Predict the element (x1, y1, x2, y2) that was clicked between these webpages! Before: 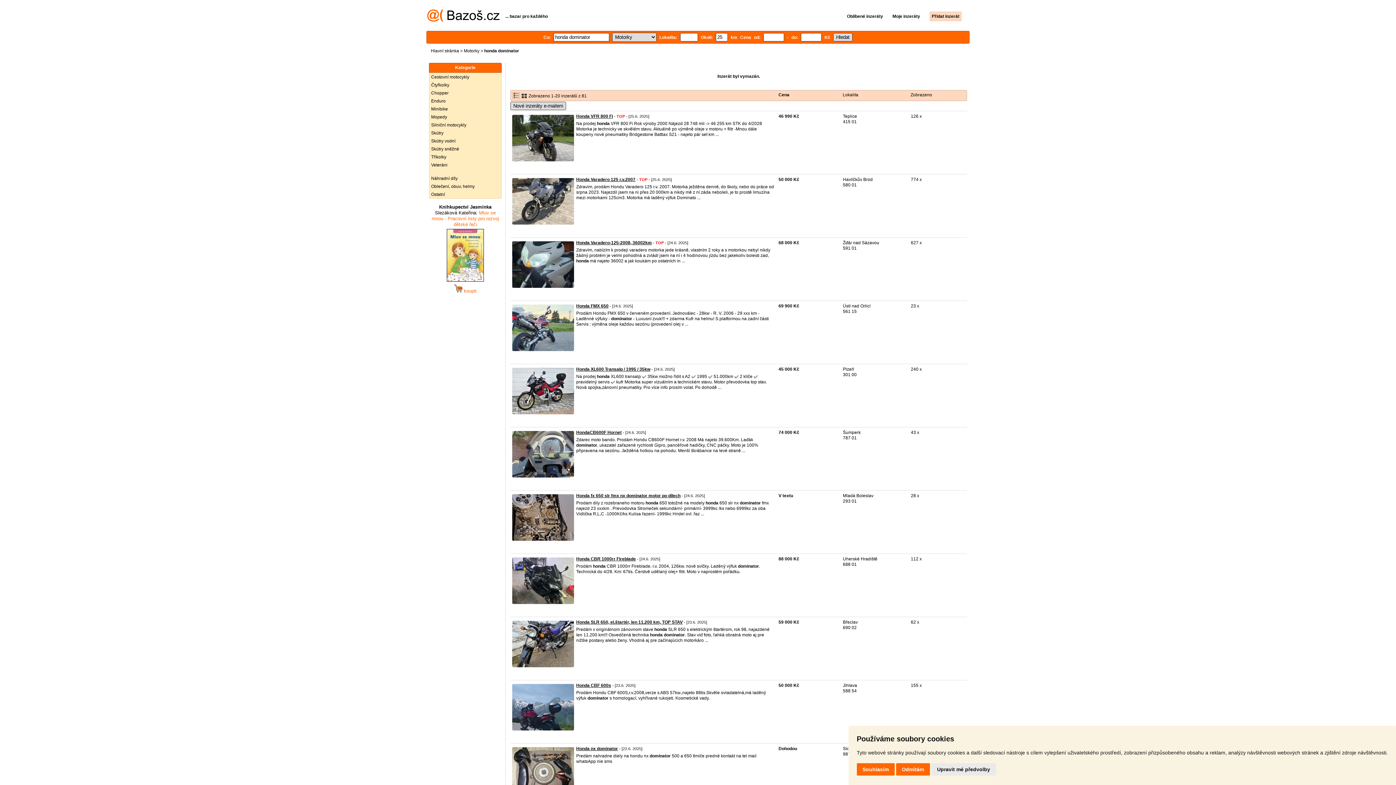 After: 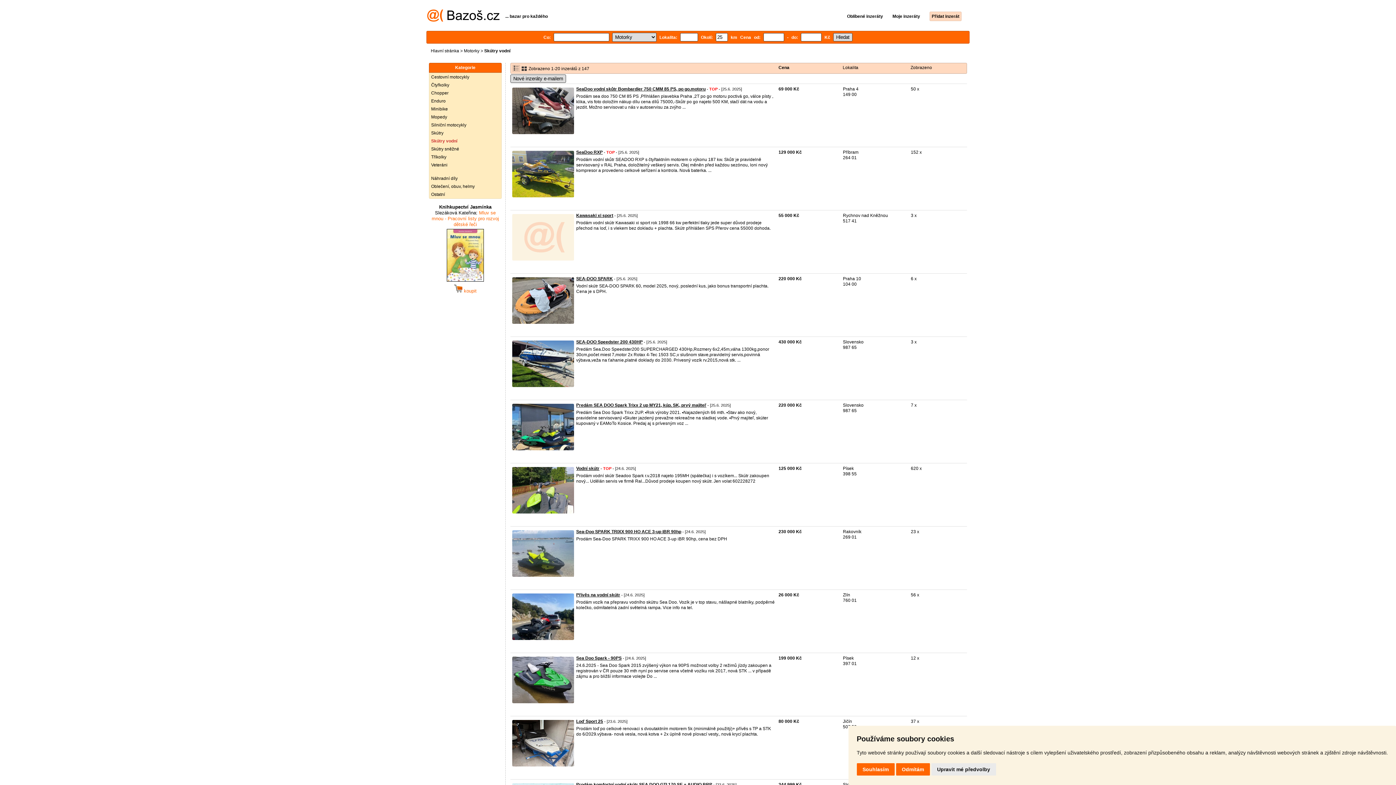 Action: label: Skútry vodní bbox: (429, 137, 501, 145)